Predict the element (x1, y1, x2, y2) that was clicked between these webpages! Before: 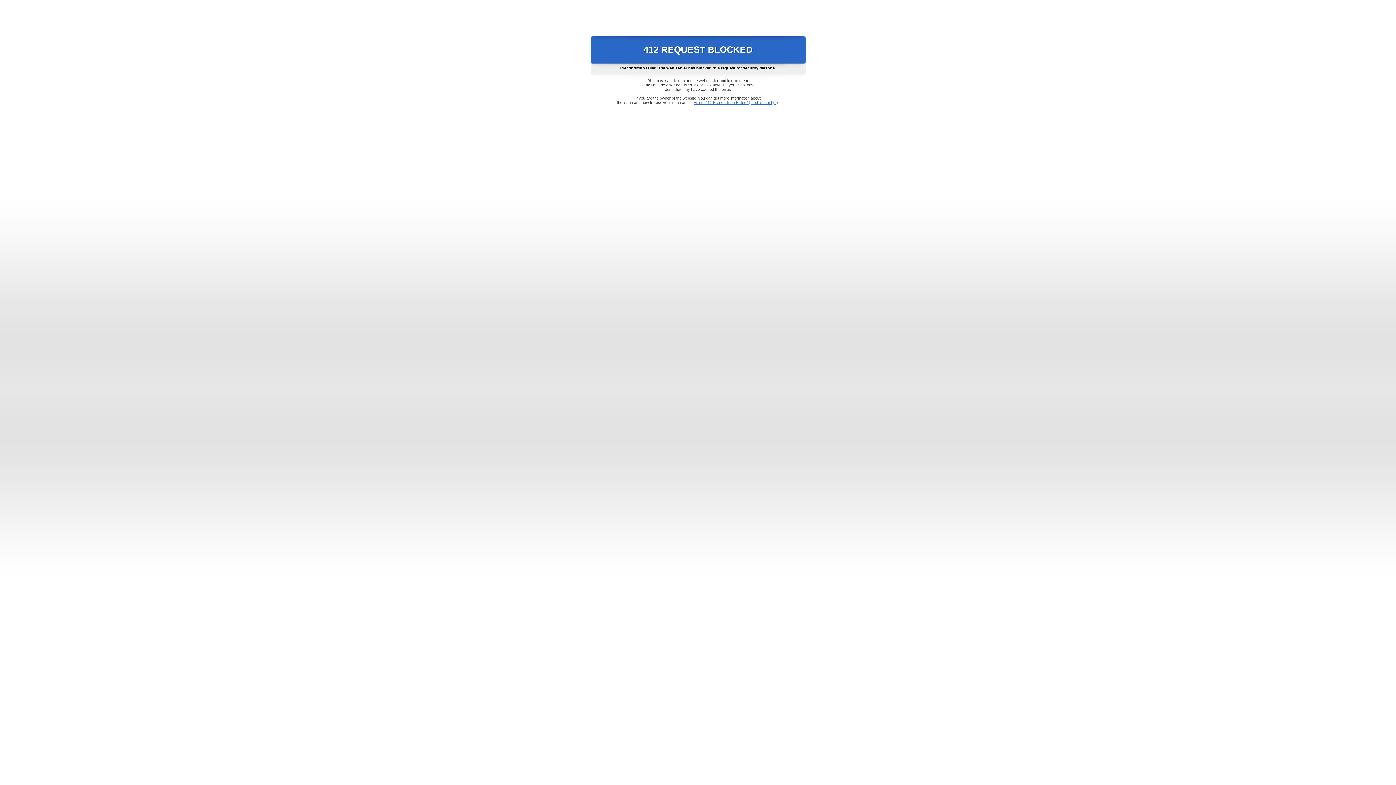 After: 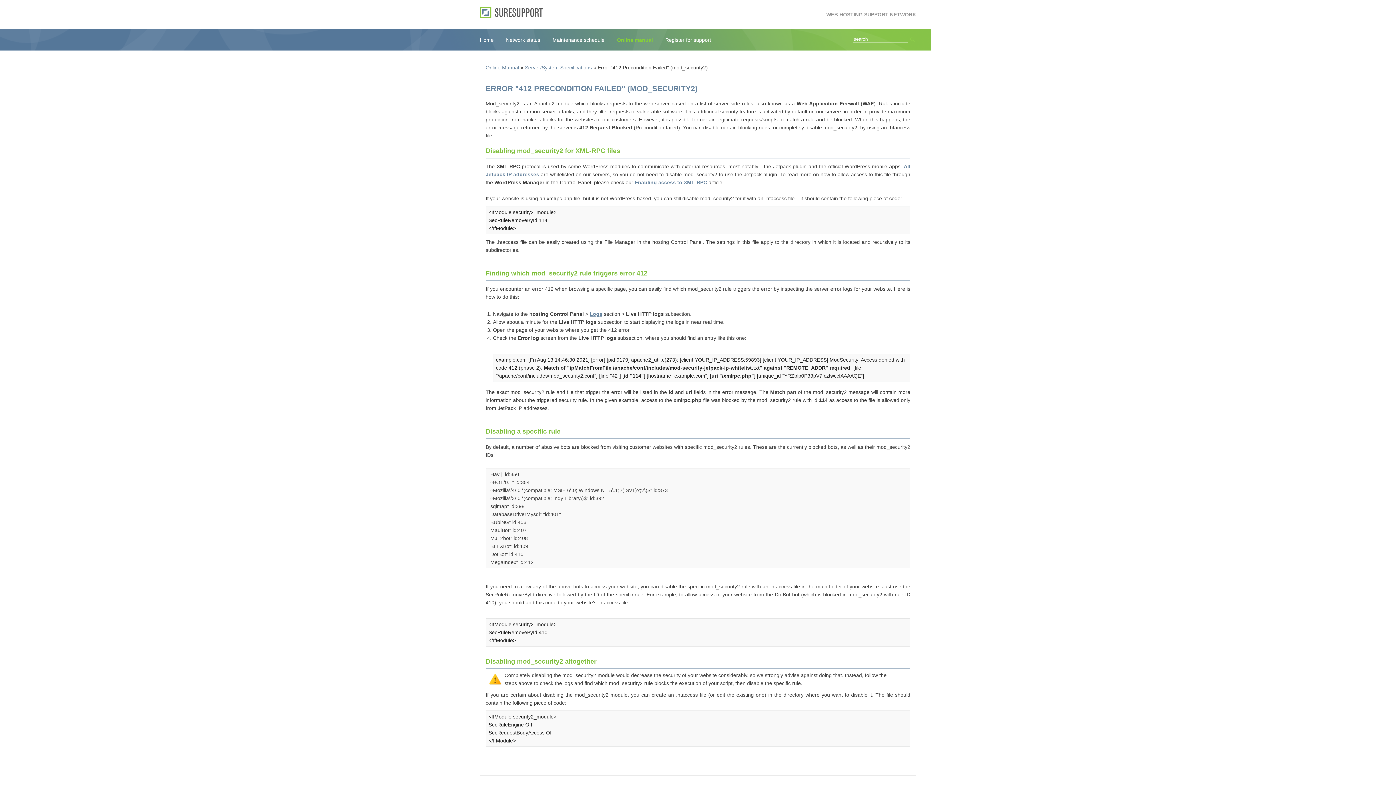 Action: label: Error "412 Precondition Failed" (mod_security2) bbox: (693, 100, 778, 104)